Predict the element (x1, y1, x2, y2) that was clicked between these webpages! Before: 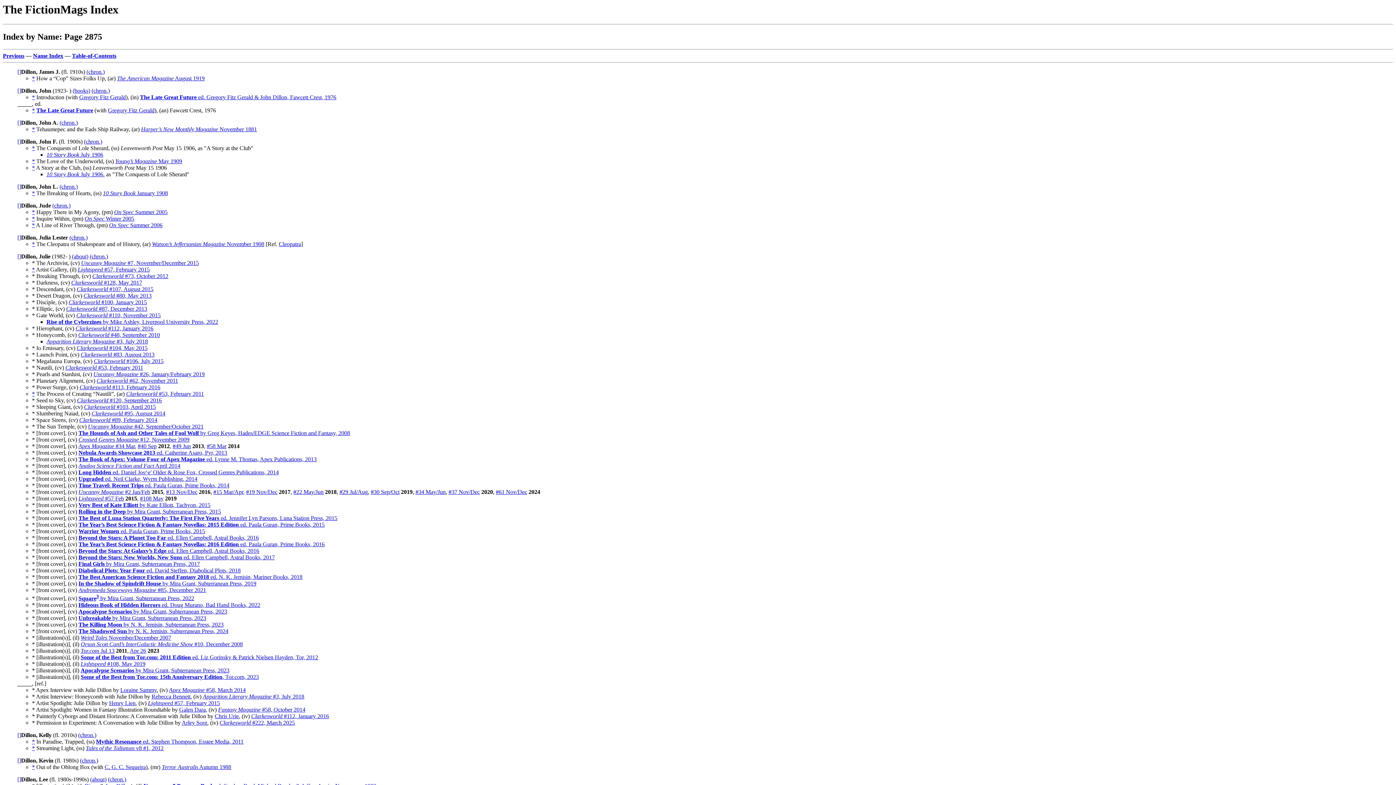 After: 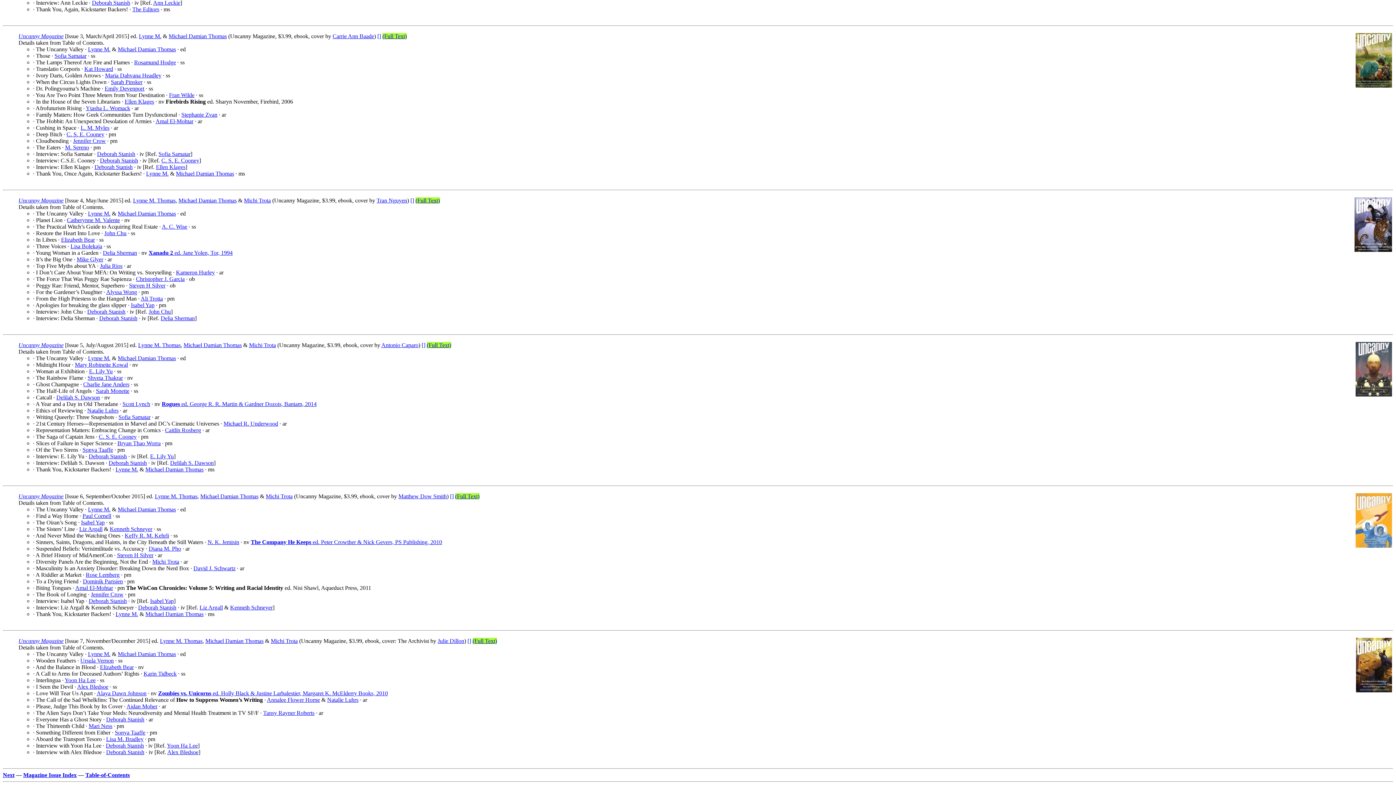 Action: label: Uncanny Magazine #7, November/December 2015 bbox: (81, 260, 198, 266)